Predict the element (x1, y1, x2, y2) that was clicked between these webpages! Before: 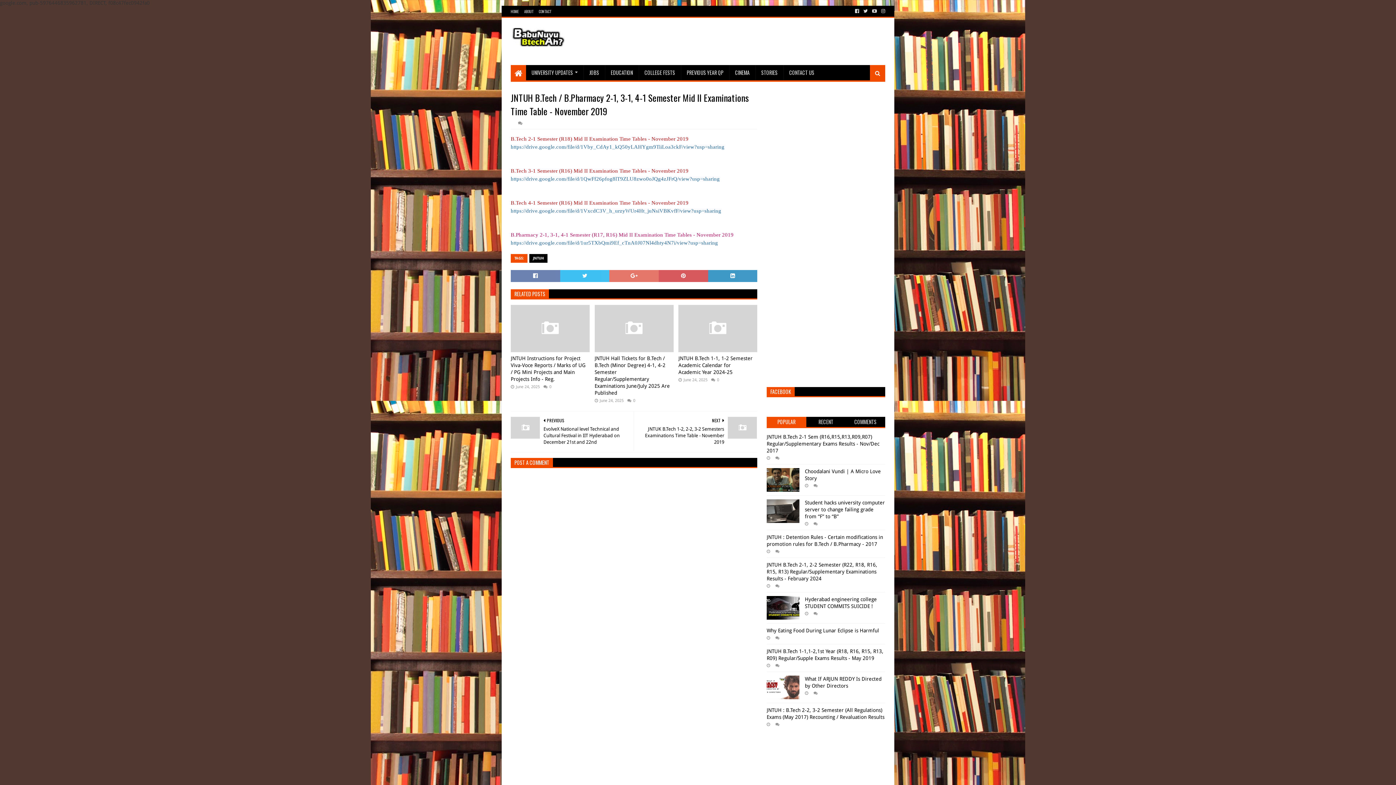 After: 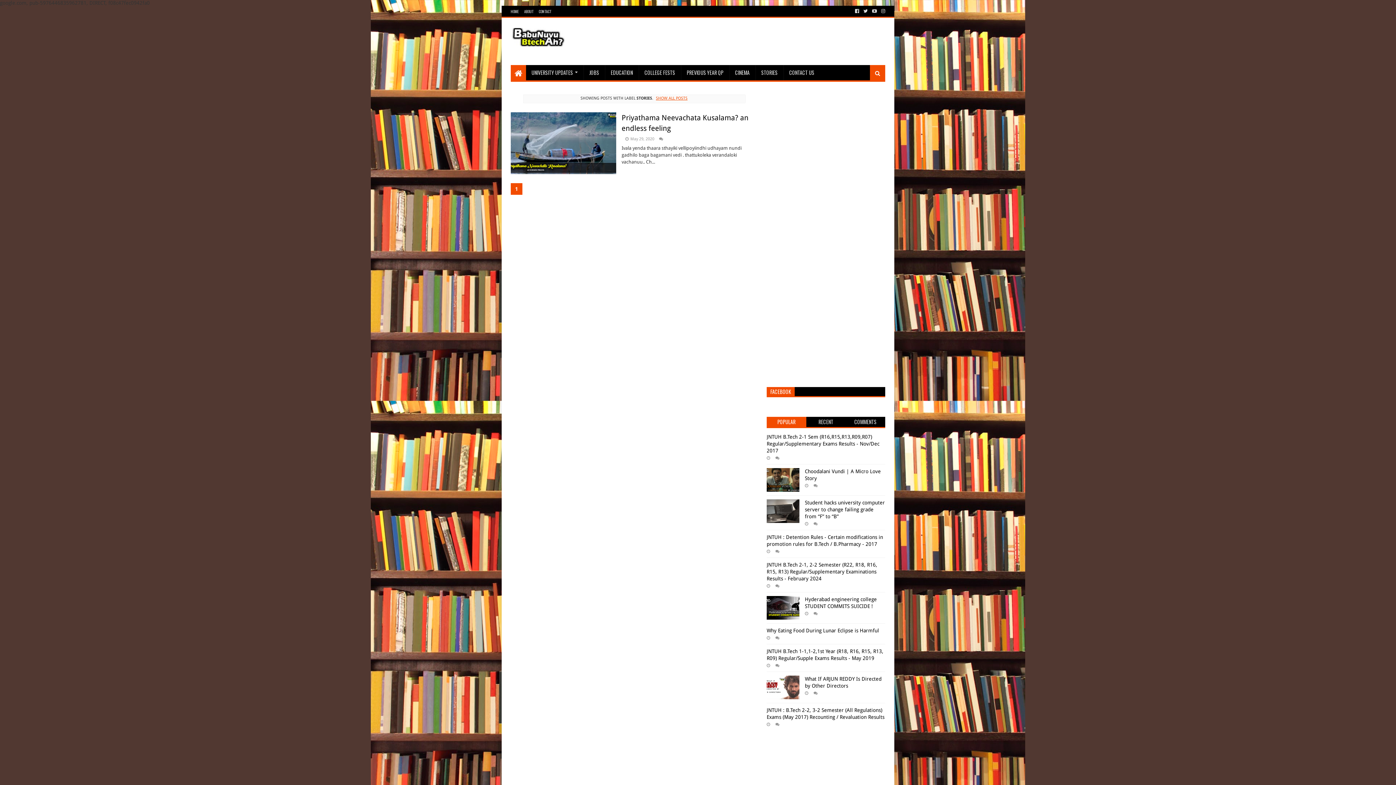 Action: bbox: (755, 65, 783, 80) label: STORIES